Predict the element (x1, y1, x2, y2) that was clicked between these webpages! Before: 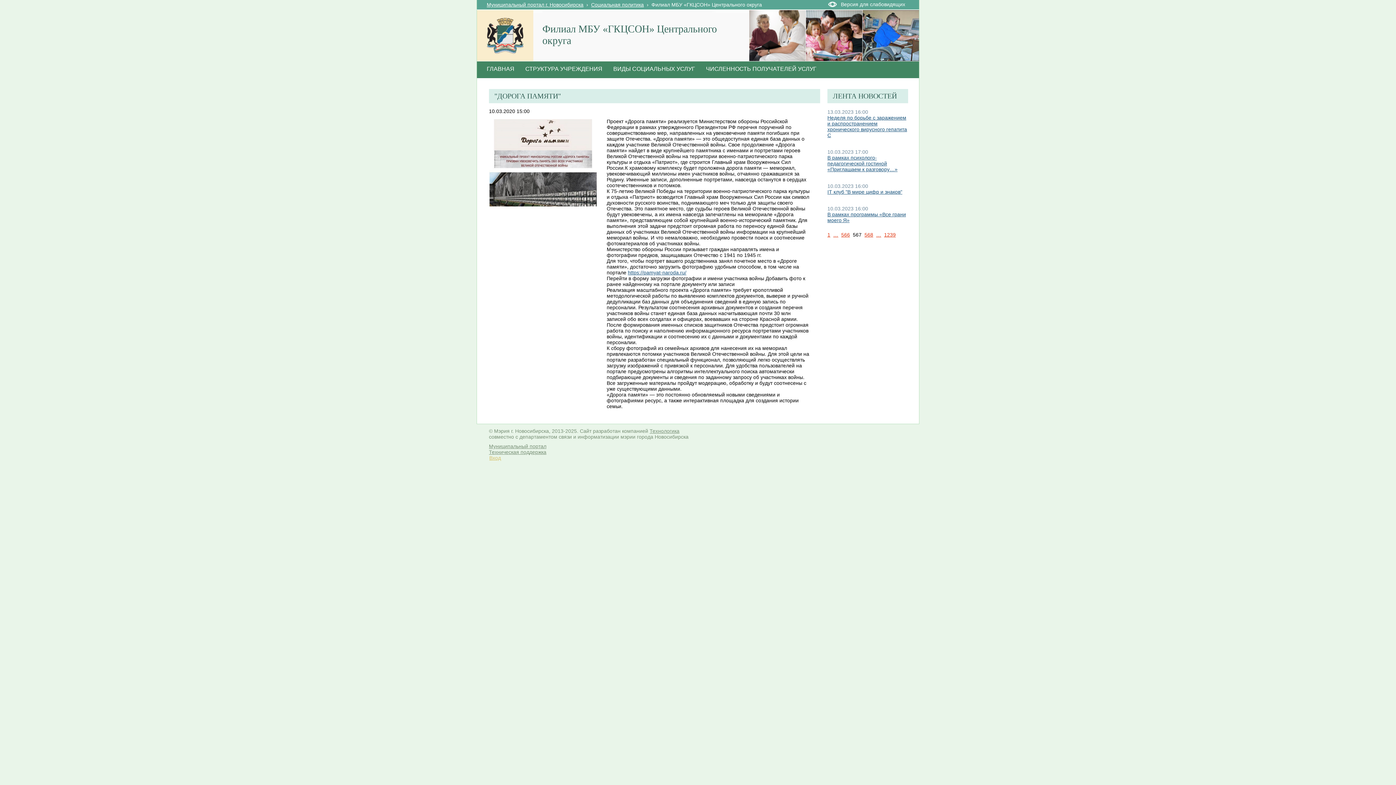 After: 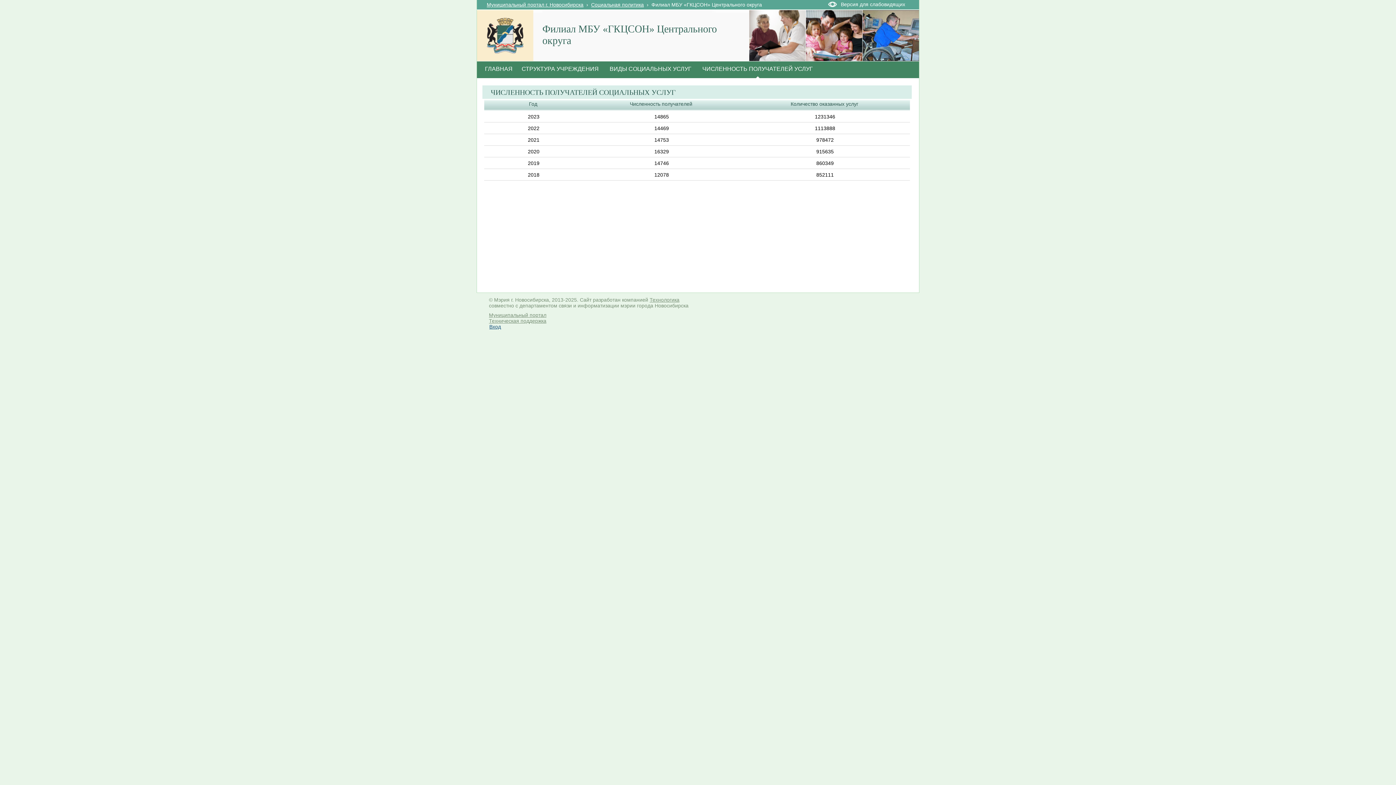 Action: label: ЧИСЛЕННОСТЬ ПОЛУЧАТЕЛЕЙ УСЛУГ bbox: (700, 61, 822, 78)